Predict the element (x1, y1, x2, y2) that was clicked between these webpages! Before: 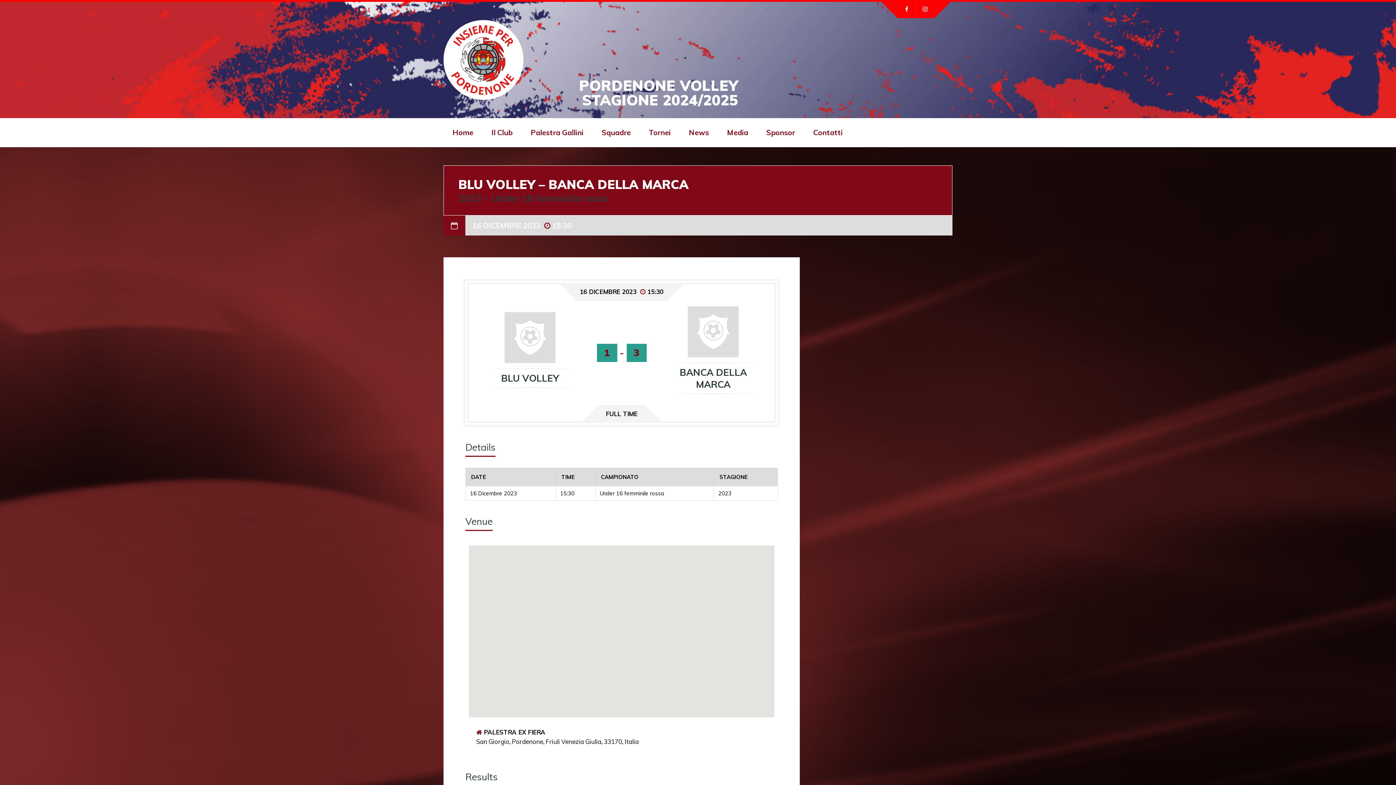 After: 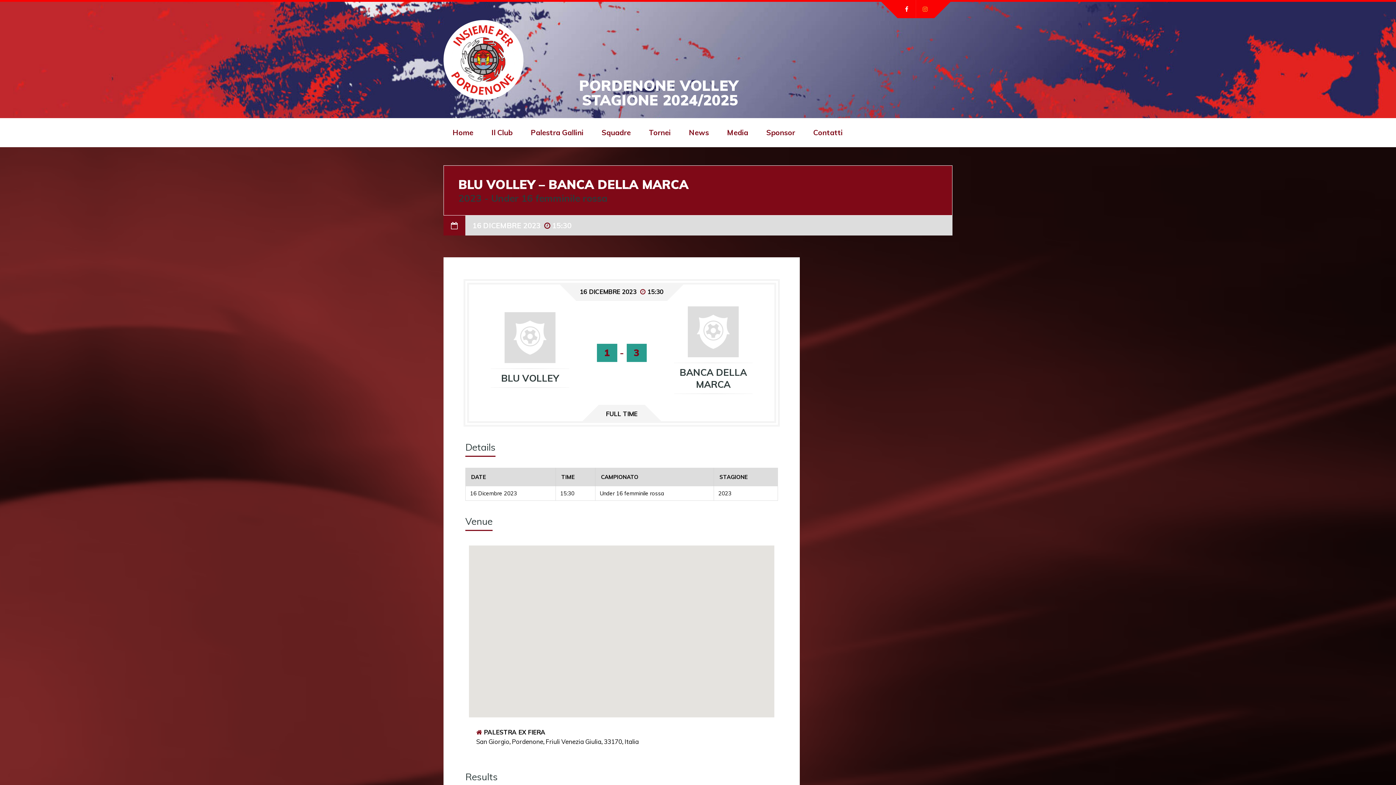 Action: bbox: (916, 0, 934, 18)